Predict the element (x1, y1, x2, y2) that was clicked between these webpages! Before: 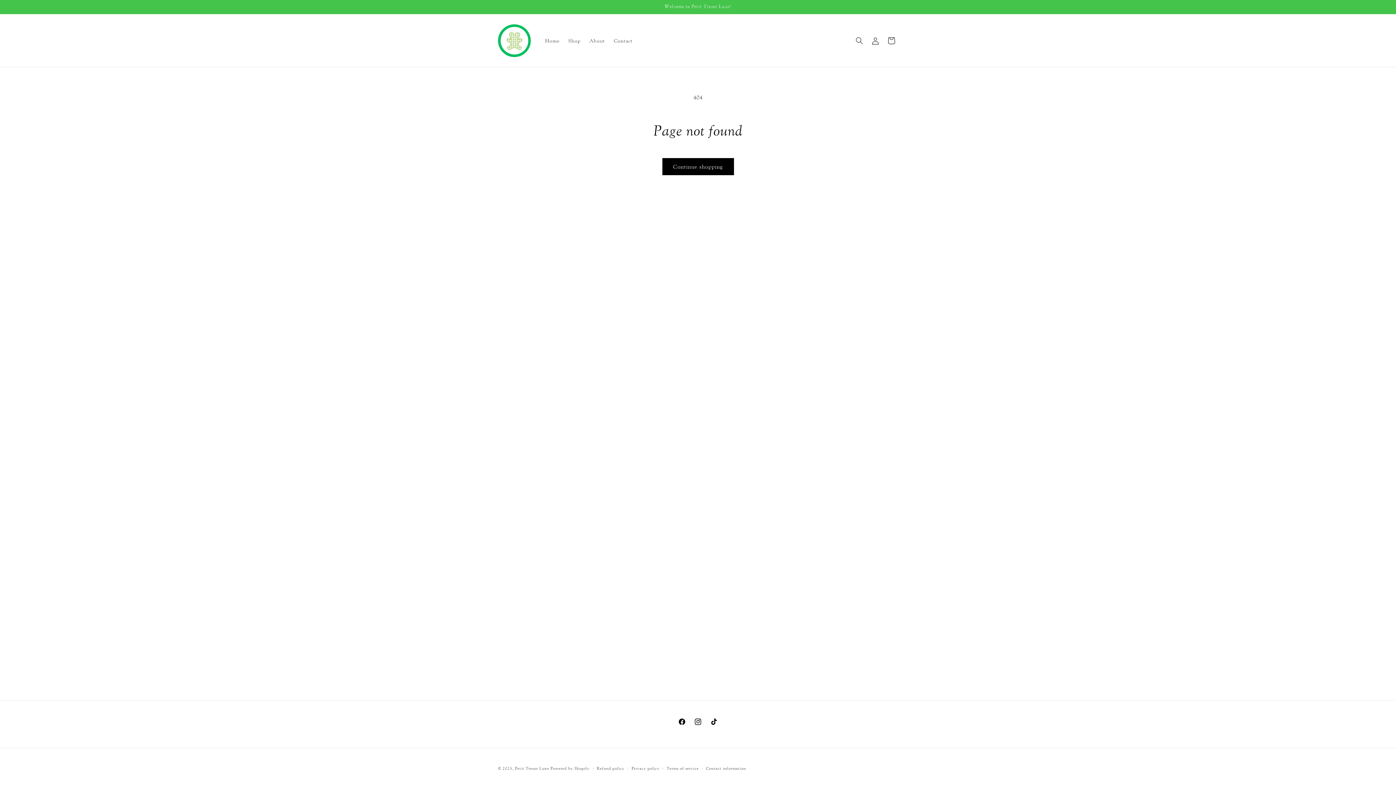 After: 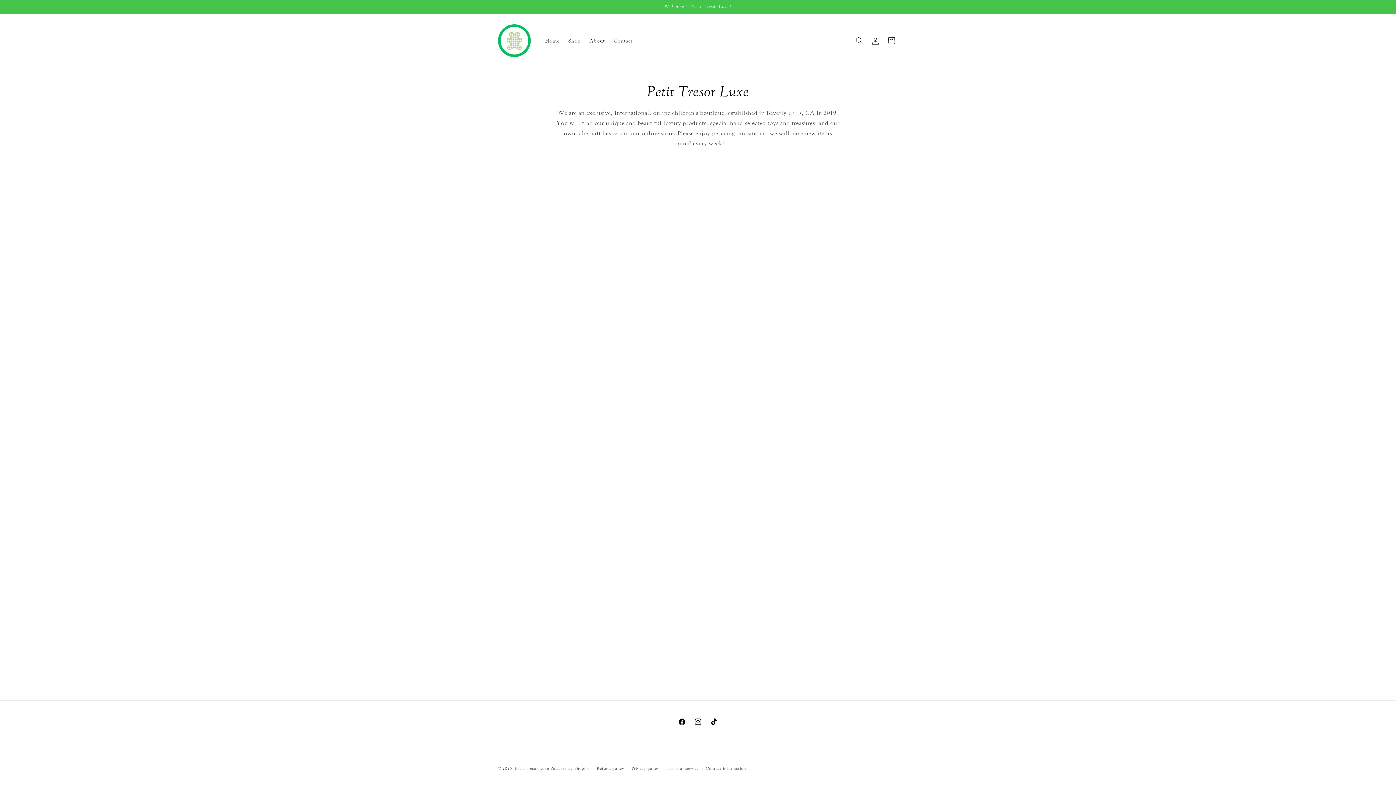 Action: label: About bbox: (585, 32, 609, 48)